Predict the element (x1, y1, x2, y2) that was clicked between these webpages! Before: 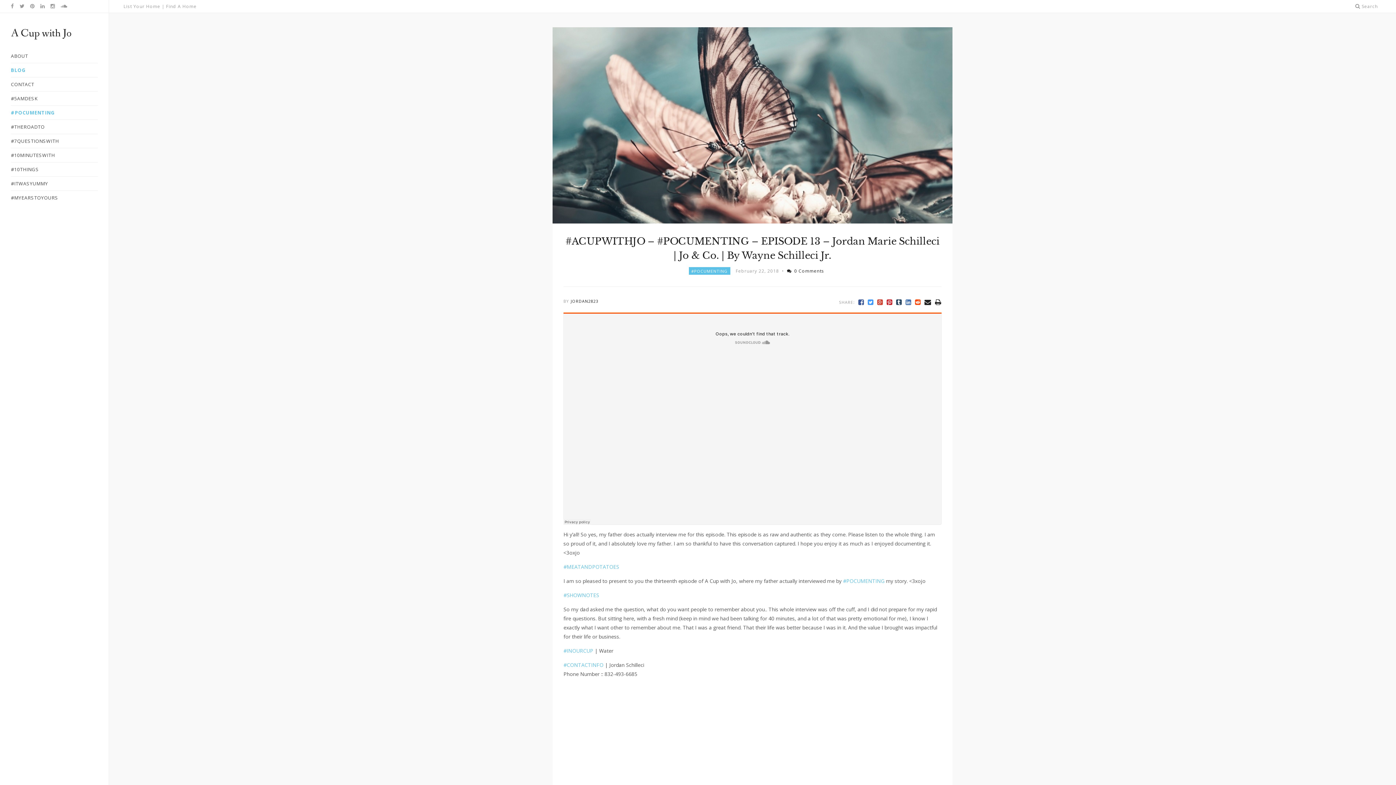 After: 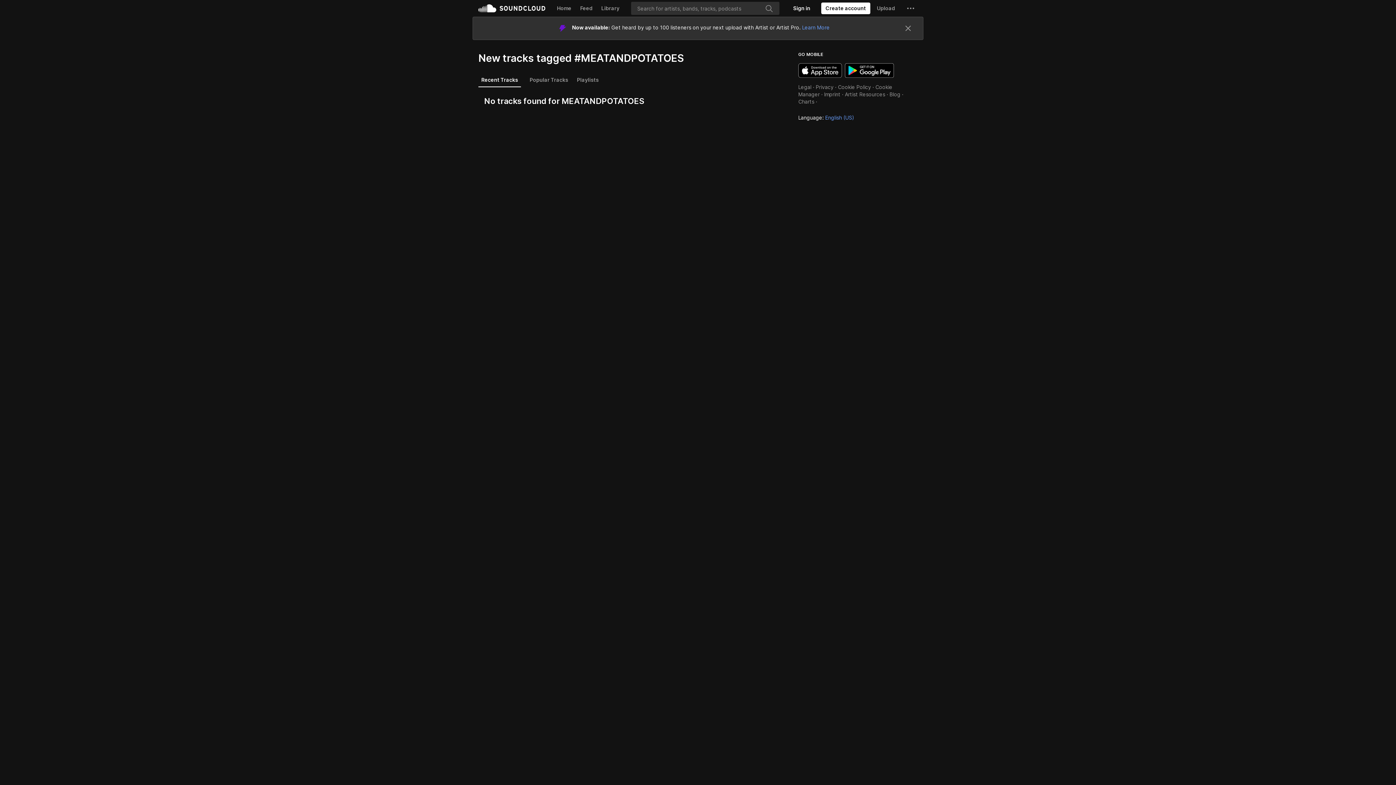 Action: label: #MEATANDPOTATOES bbox: (563, 563, 619, 570)